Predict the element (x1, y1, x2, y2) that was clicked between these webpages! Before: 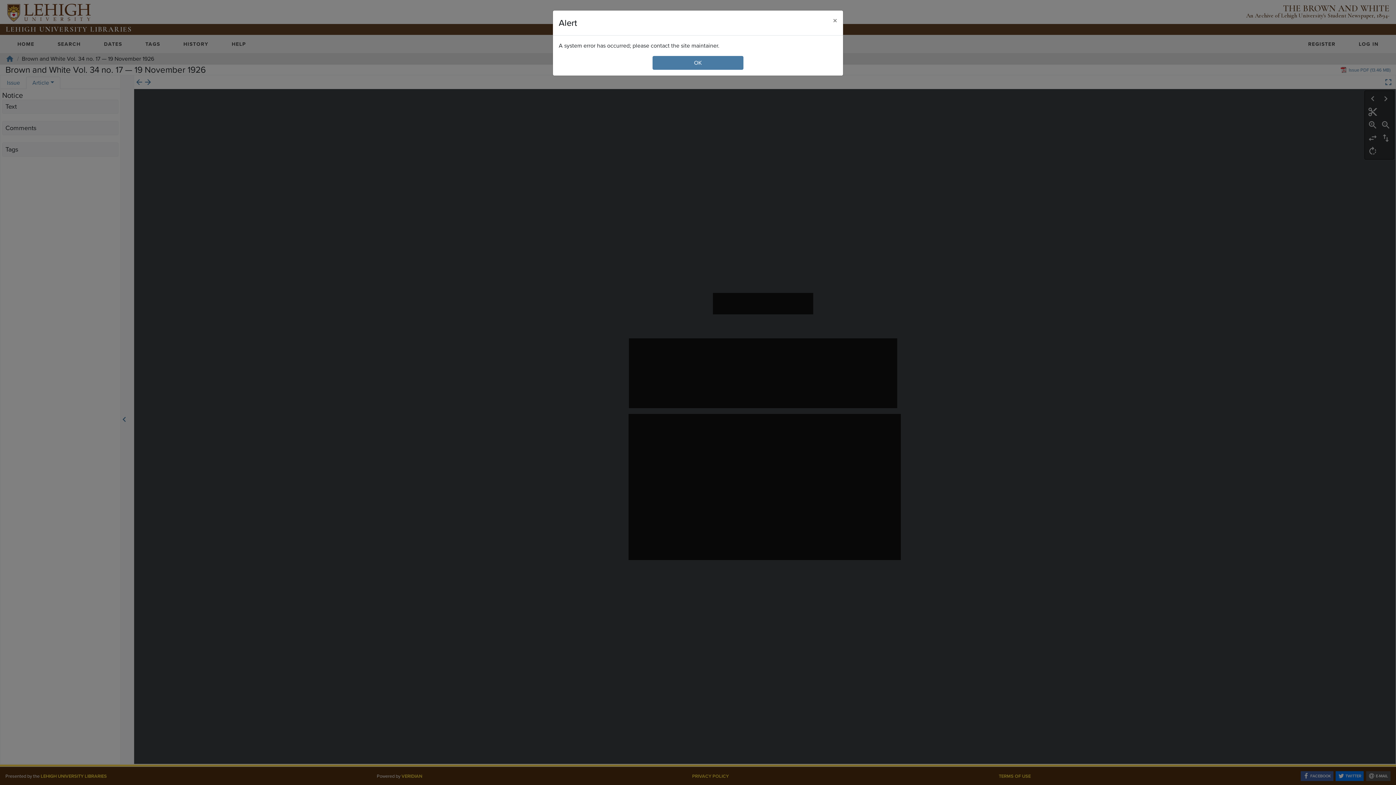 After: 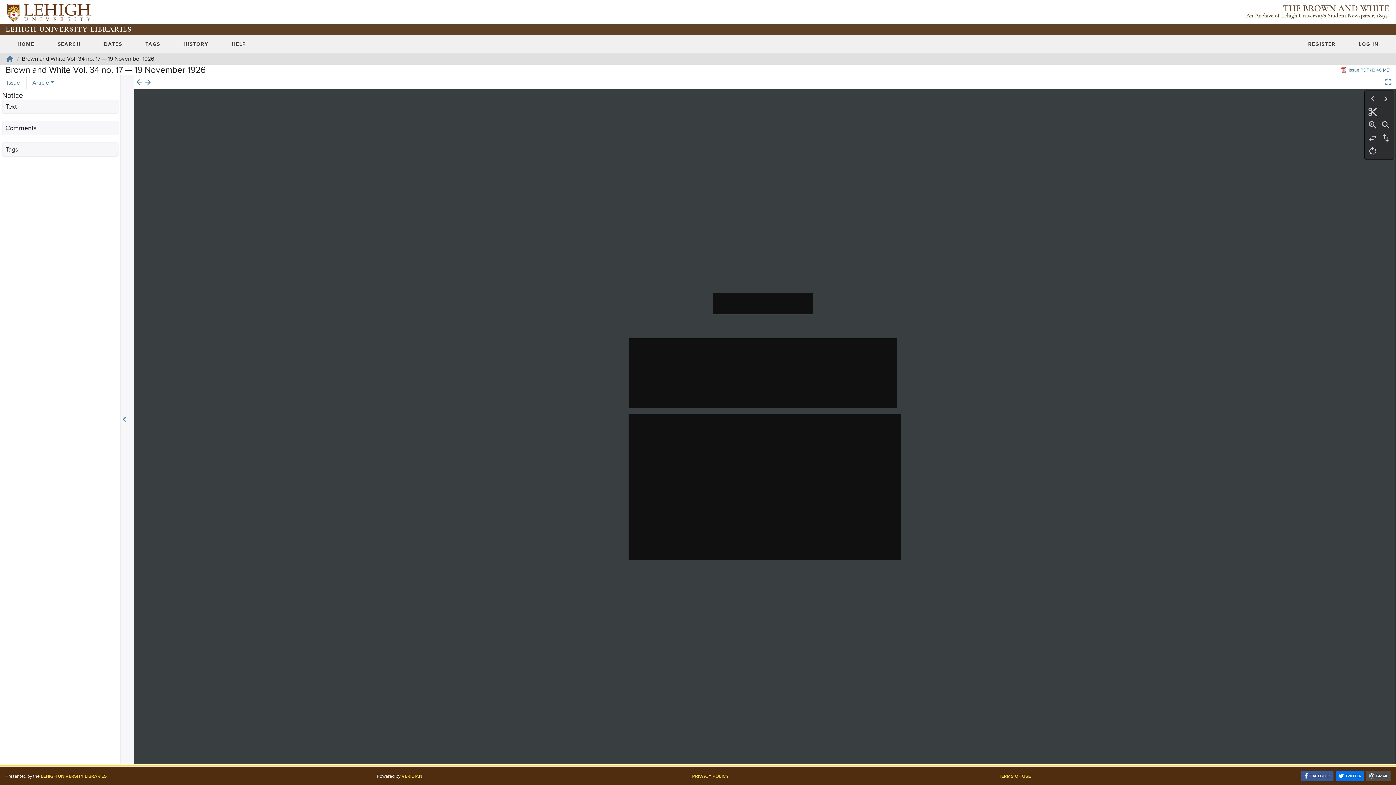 Action: bbox: (827, 10, 843, 30) label: Close